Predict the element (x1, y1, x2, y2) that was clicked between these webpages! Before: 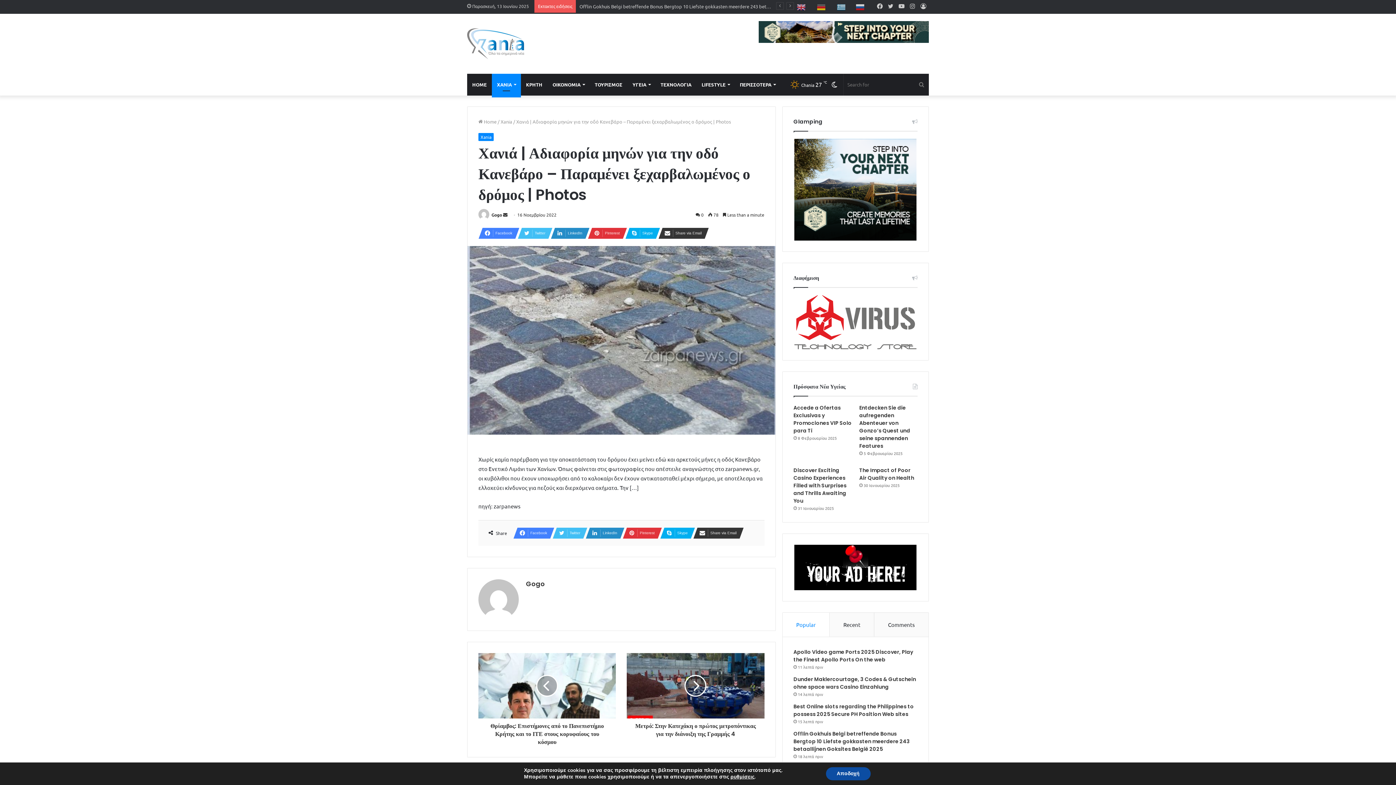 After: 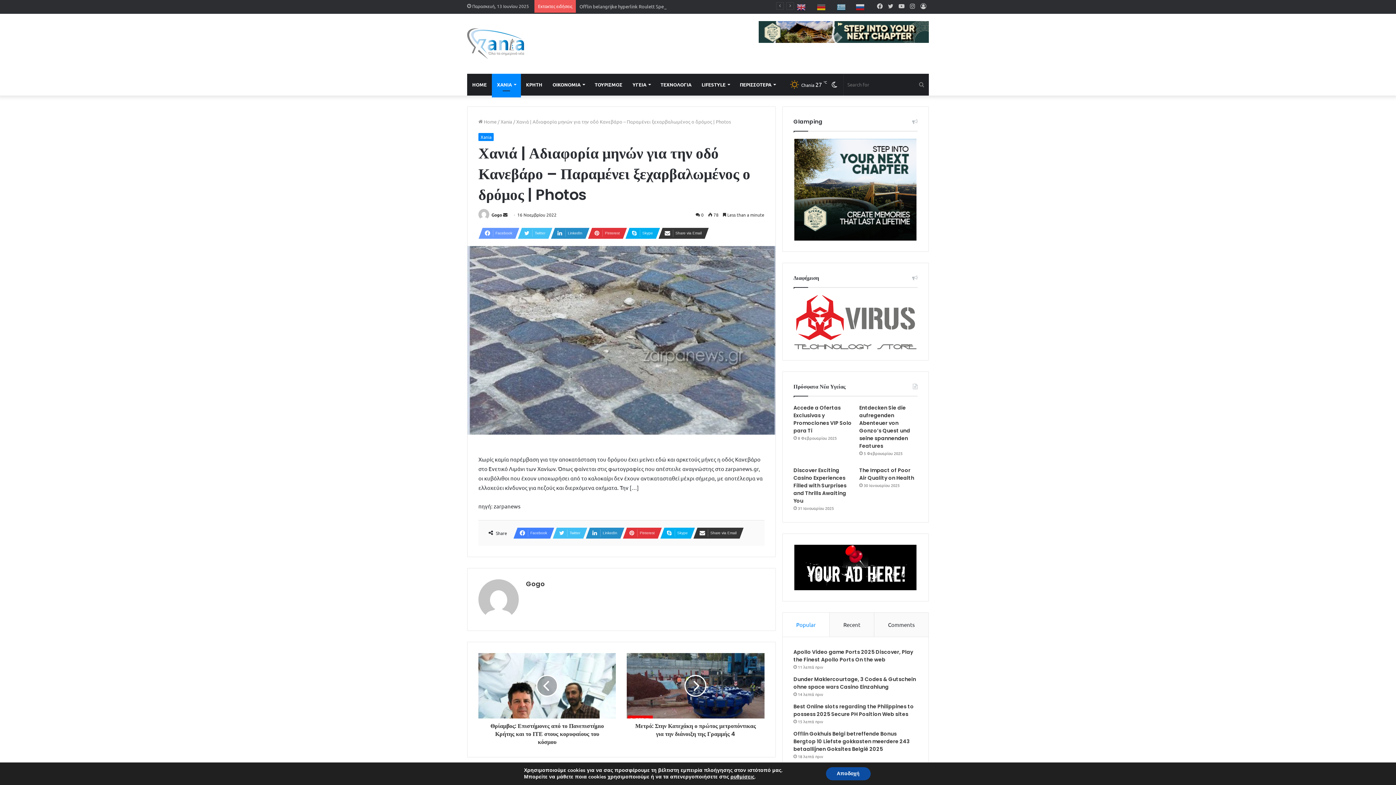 Action: label: Facebook bbox: (478, 228, 515, 239)